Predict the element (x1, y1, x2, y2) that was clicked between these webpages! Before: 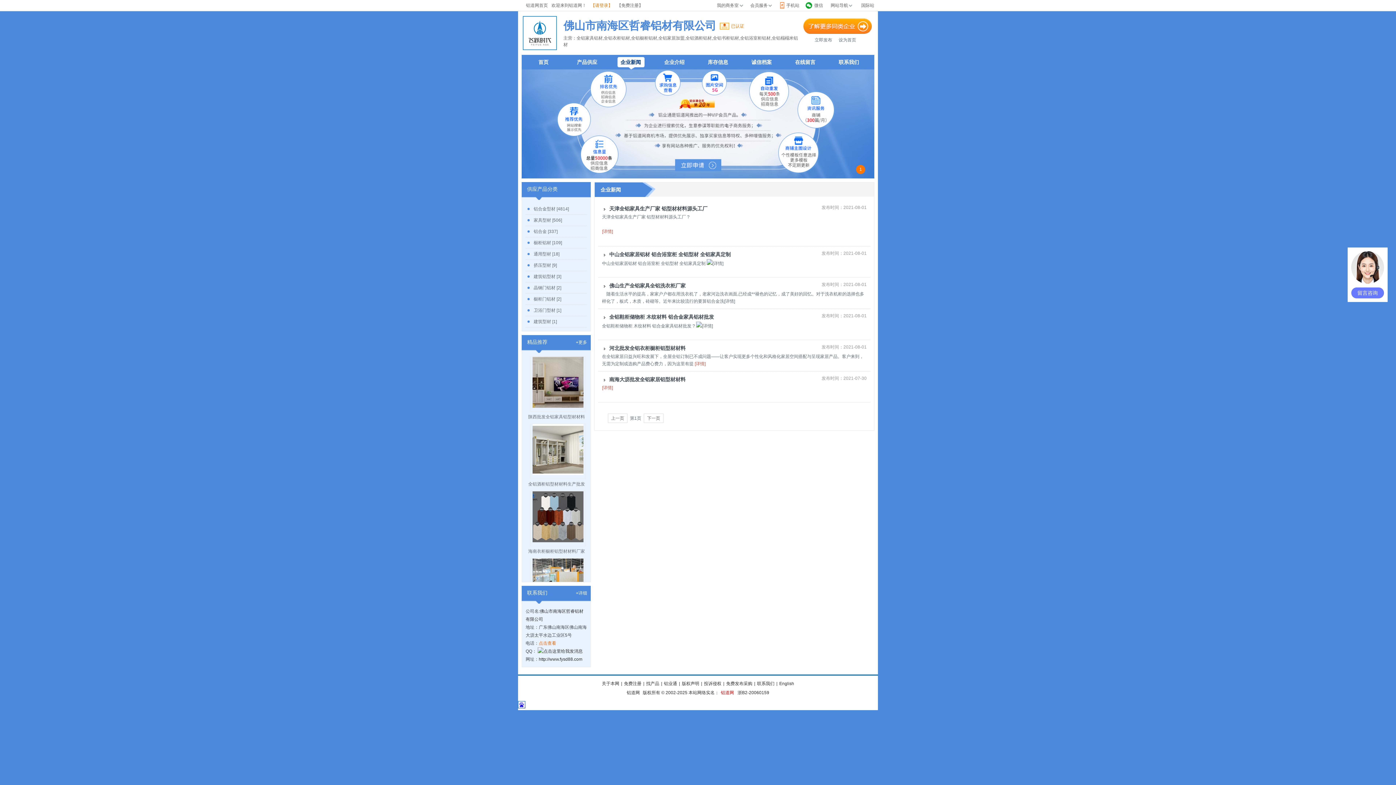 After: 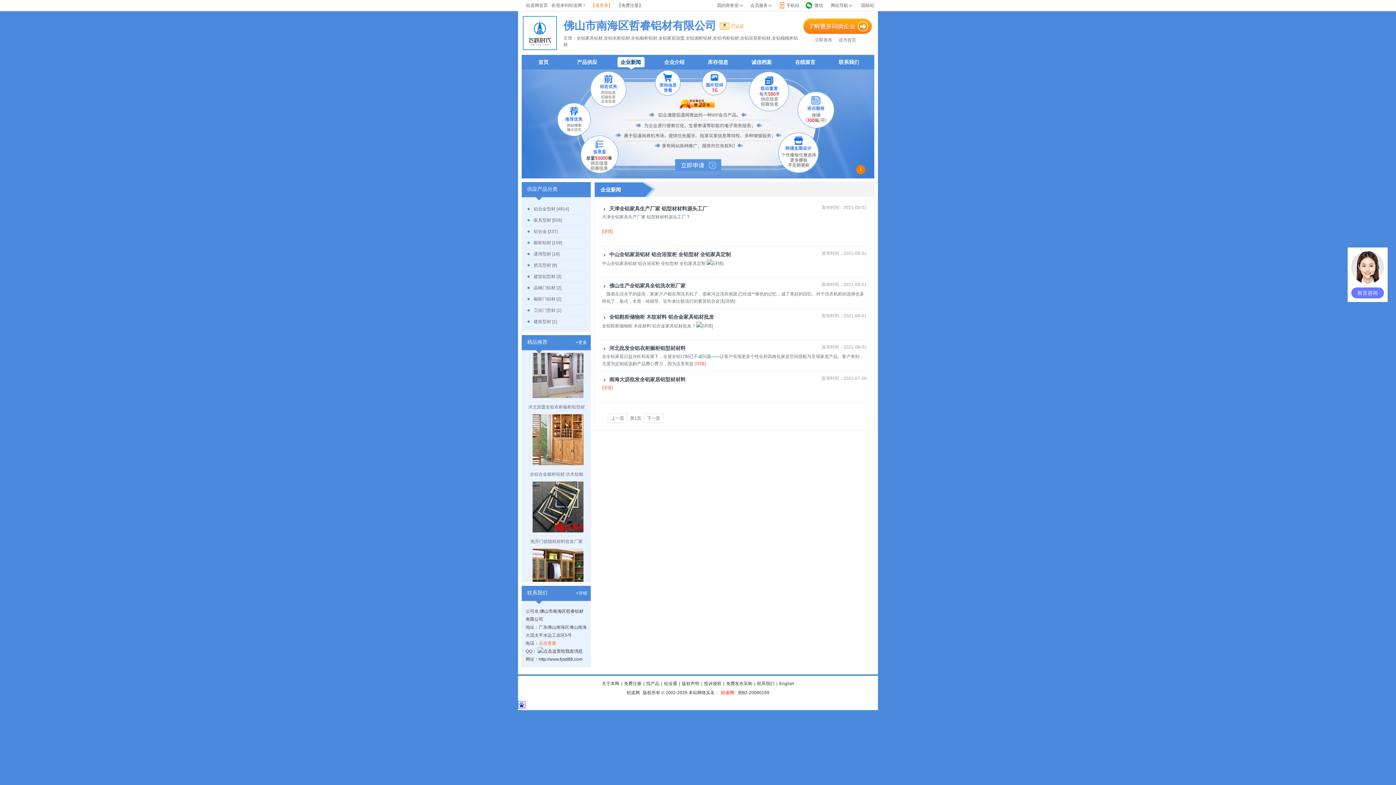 Action: bbox: (716, 16, 744, 32) label: 已认证